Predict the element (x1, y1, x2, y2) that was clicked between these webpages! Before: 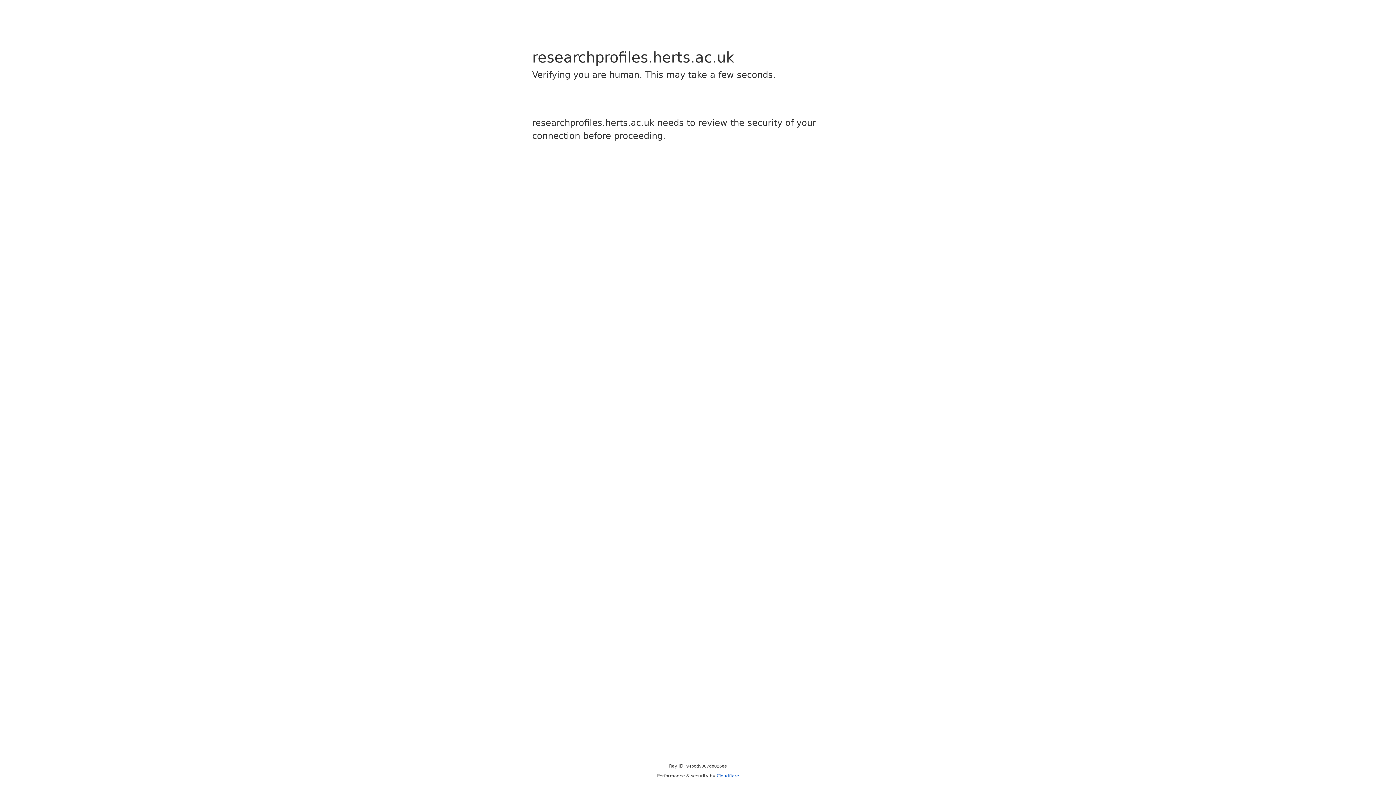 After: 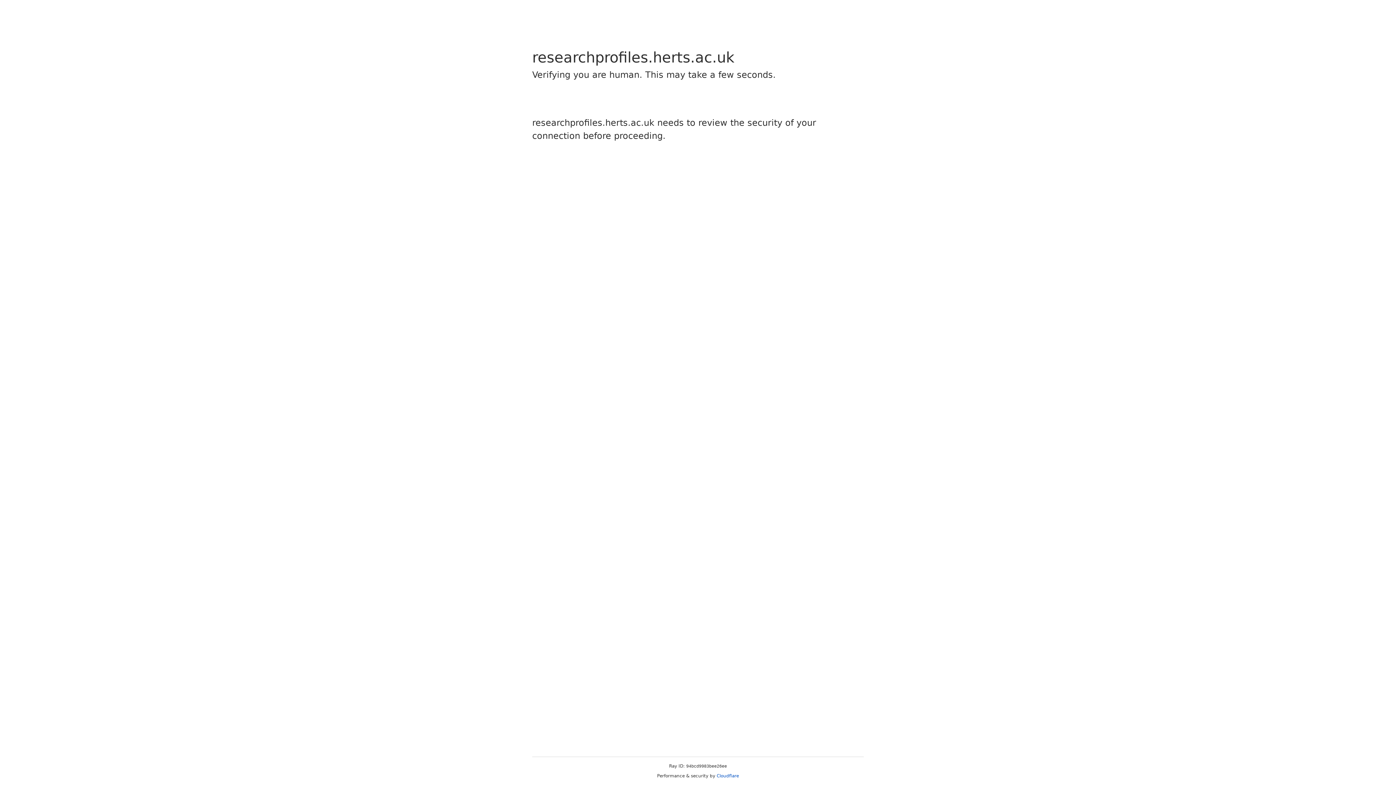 Action: label: Cloudflare bbox: (716, 773, 739, 778)